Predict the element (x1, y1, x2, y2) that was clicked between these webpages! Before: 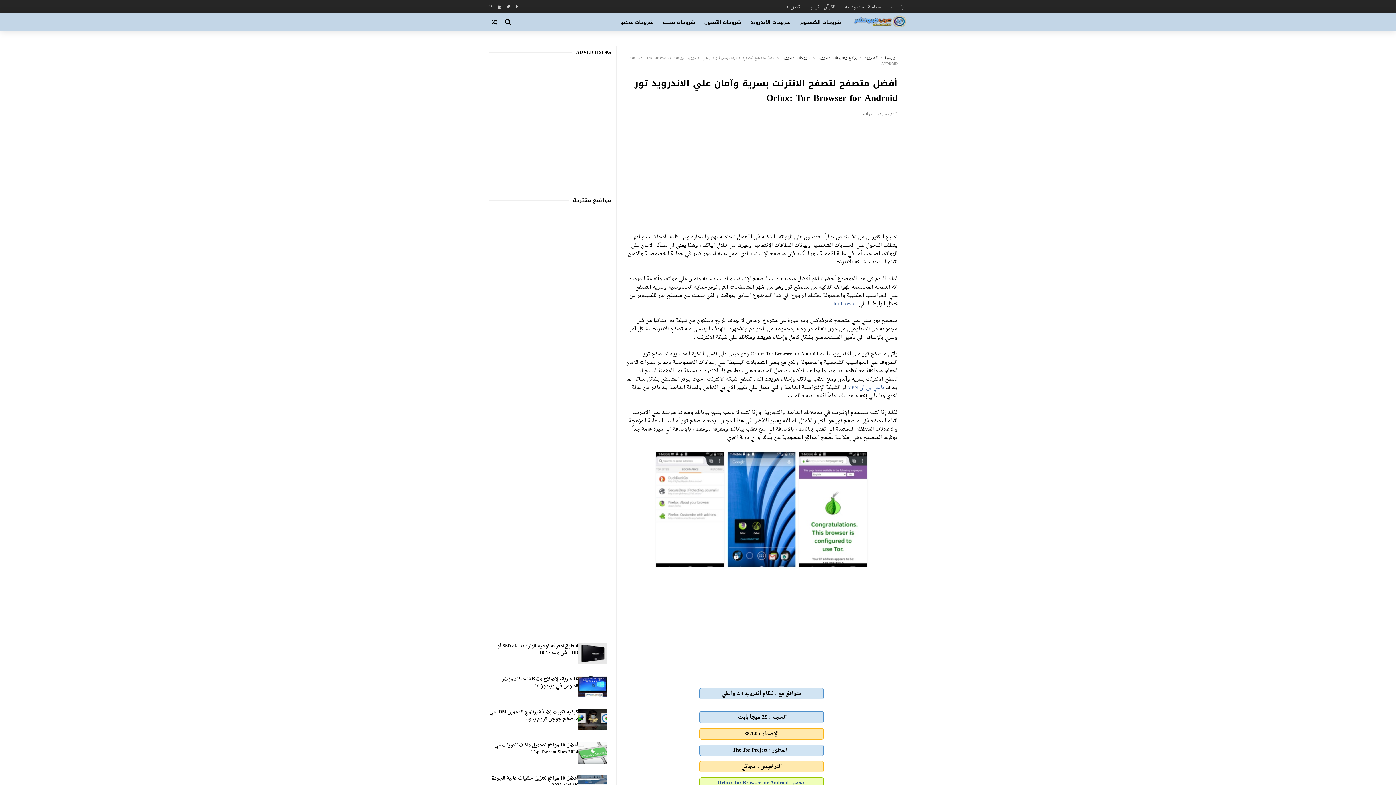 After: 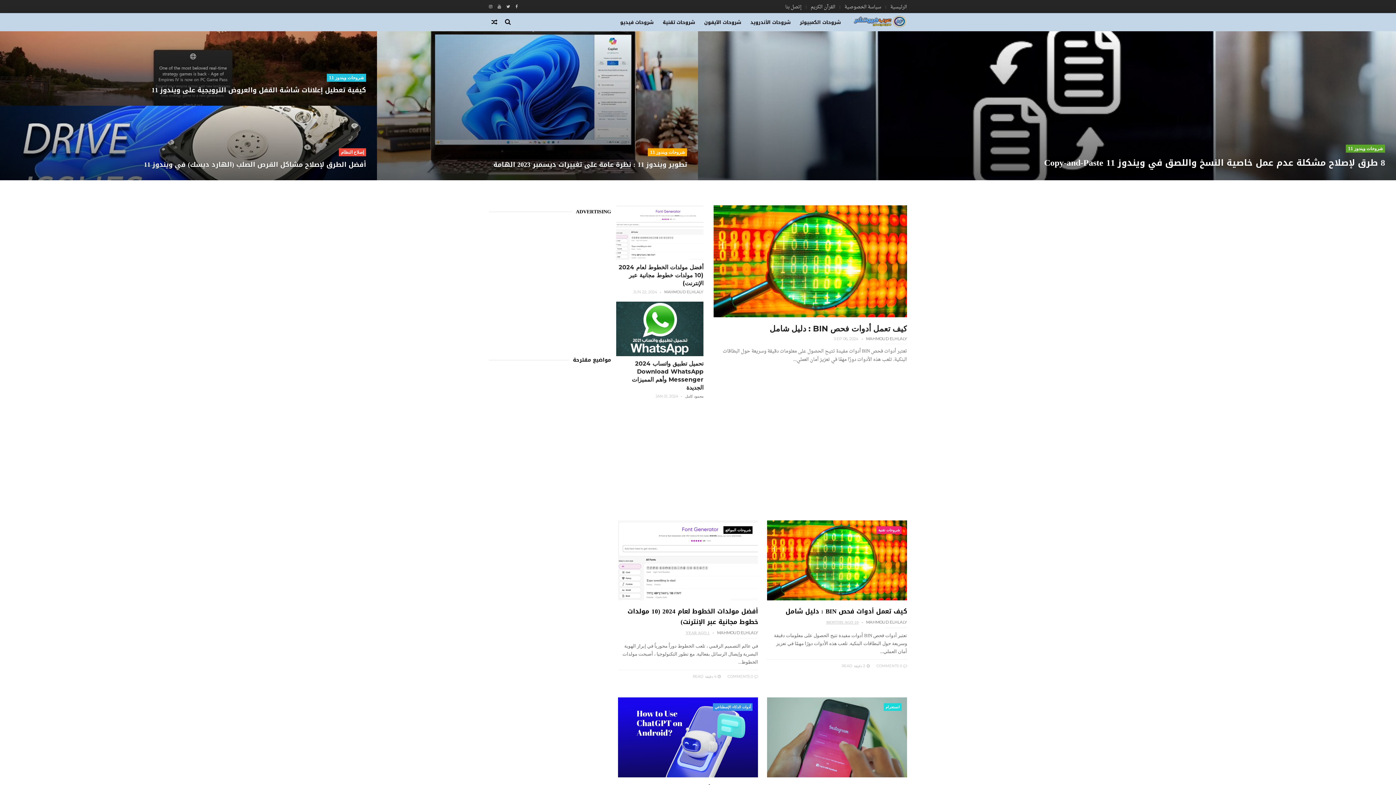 Action: label: الرئيسية bbox: (884, 54, 897, 61)